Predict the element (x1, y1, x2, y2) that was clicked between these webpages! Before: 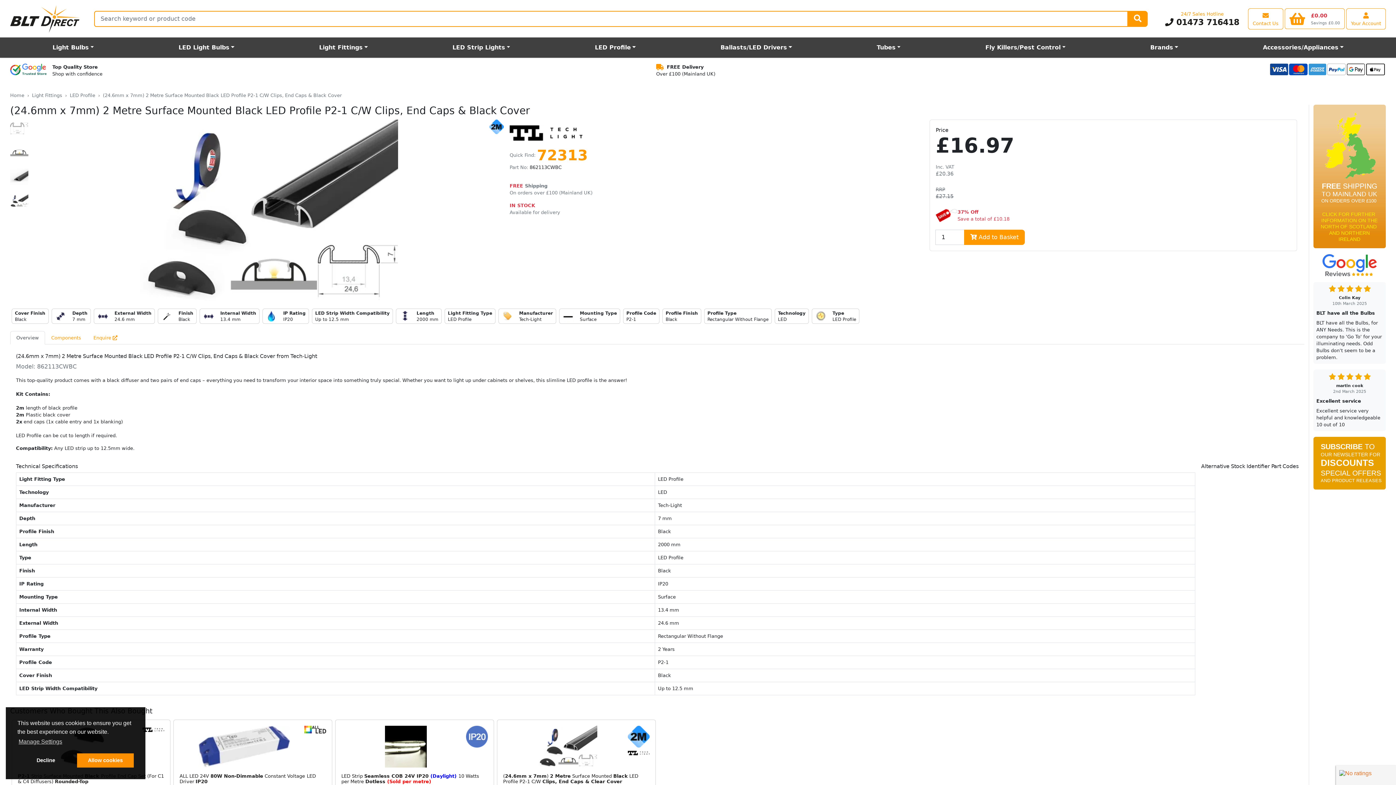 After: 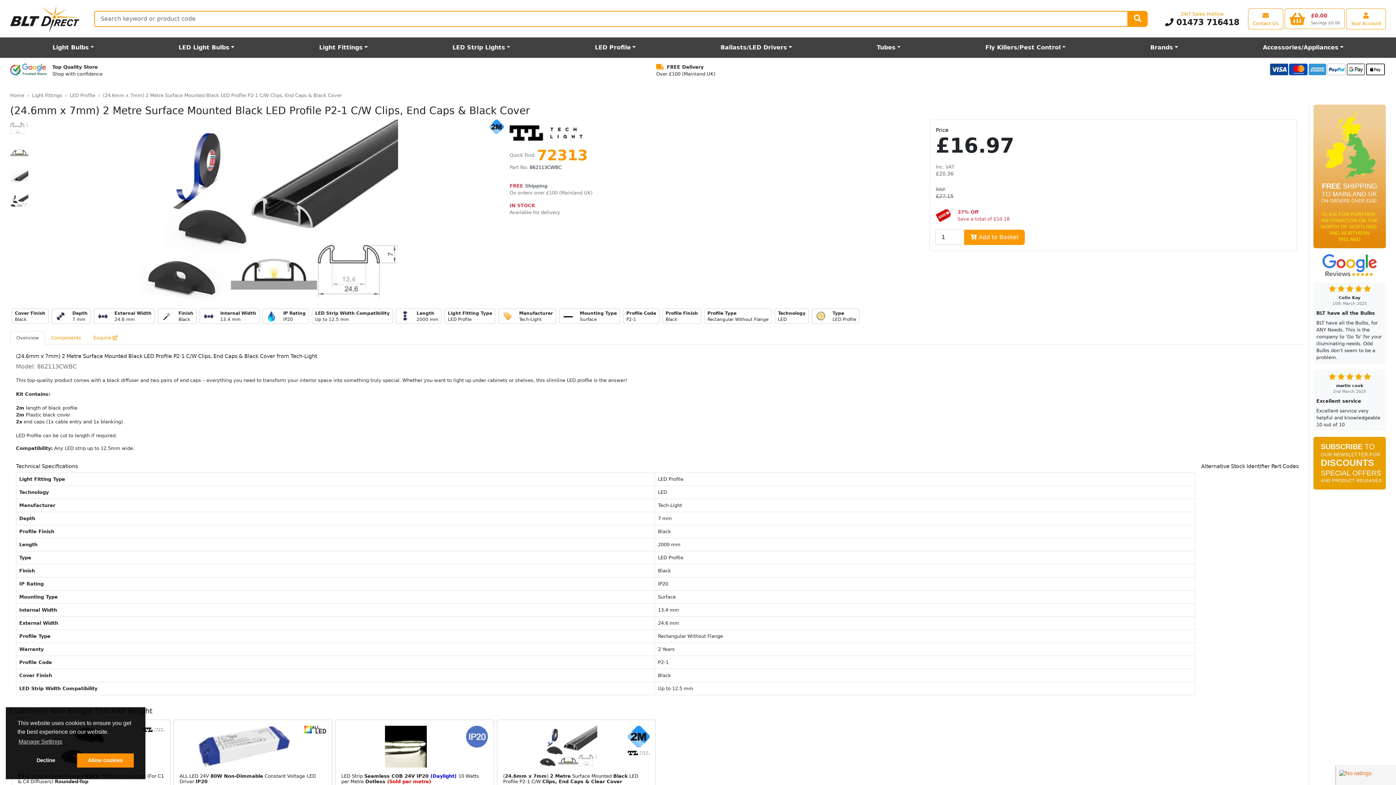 Action: label: Overview bbox: (10, 331, 45, 344)